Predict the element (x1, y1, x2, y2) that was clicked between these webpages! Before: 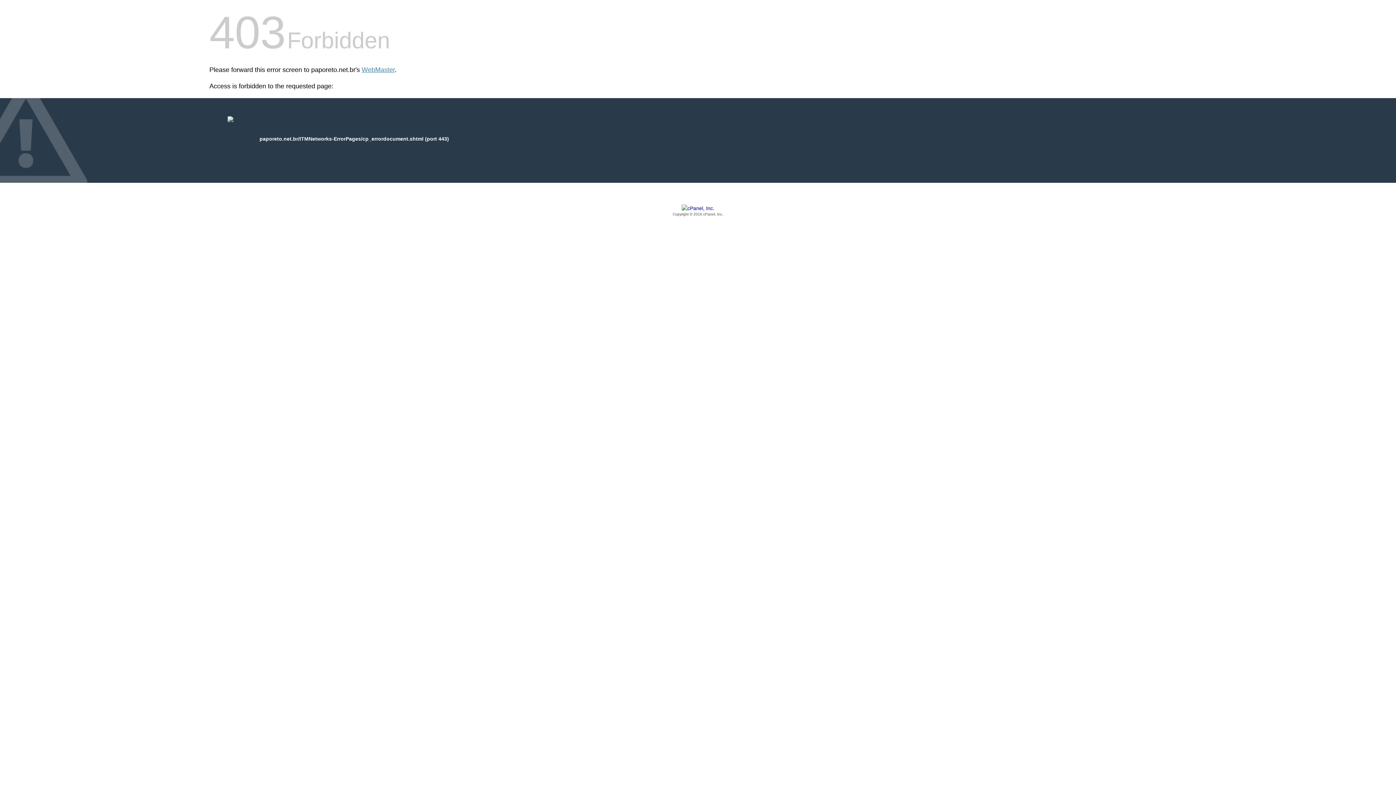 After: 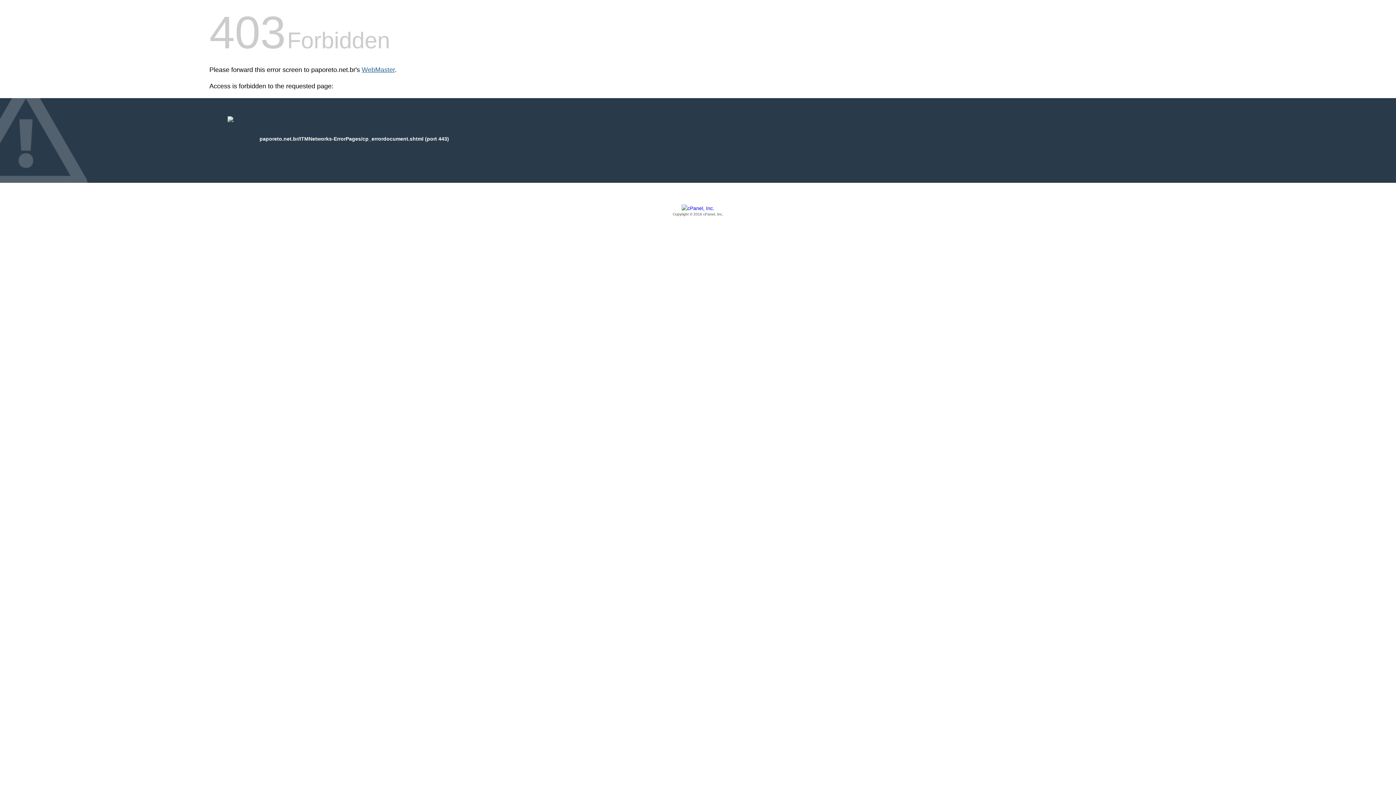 Action: label: WebMaster bbox: (361, 66, 394, 73)